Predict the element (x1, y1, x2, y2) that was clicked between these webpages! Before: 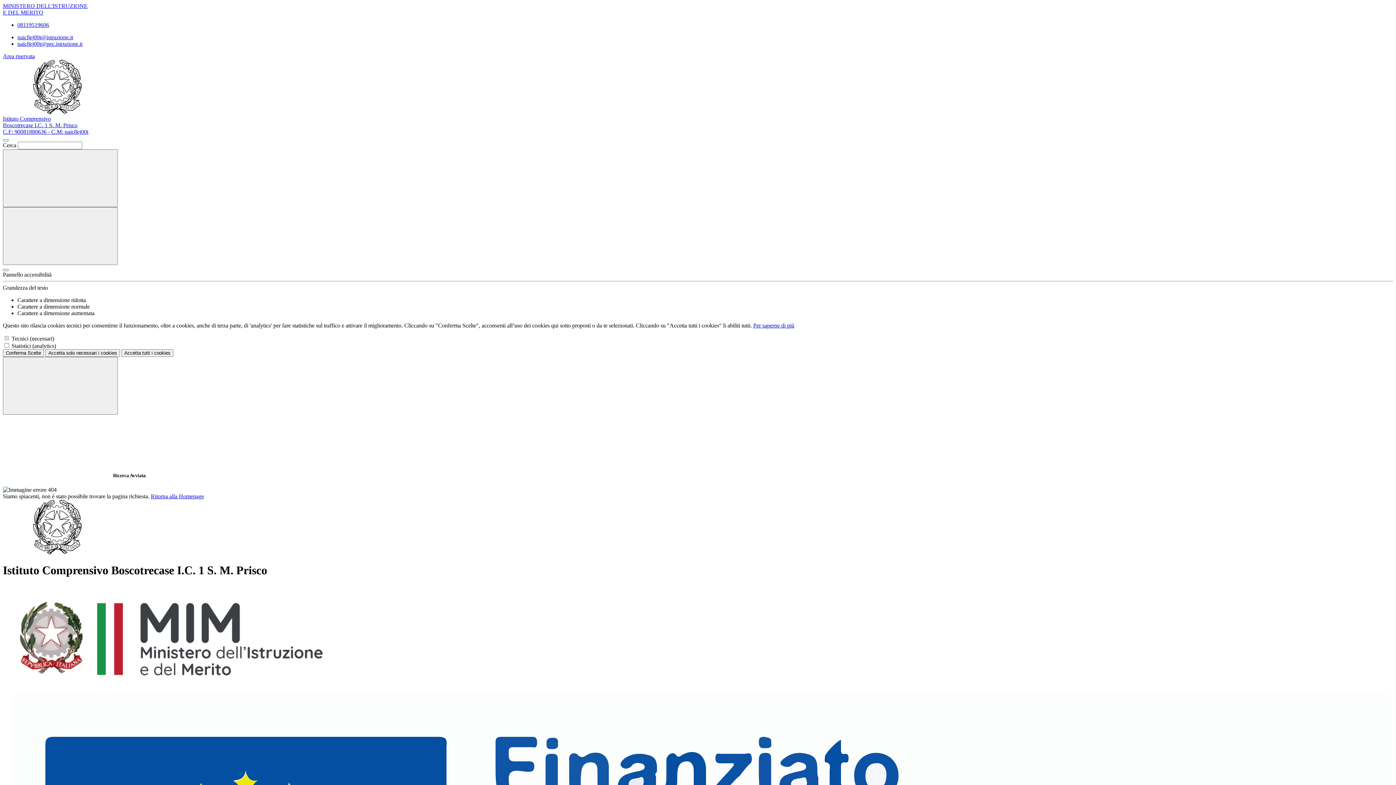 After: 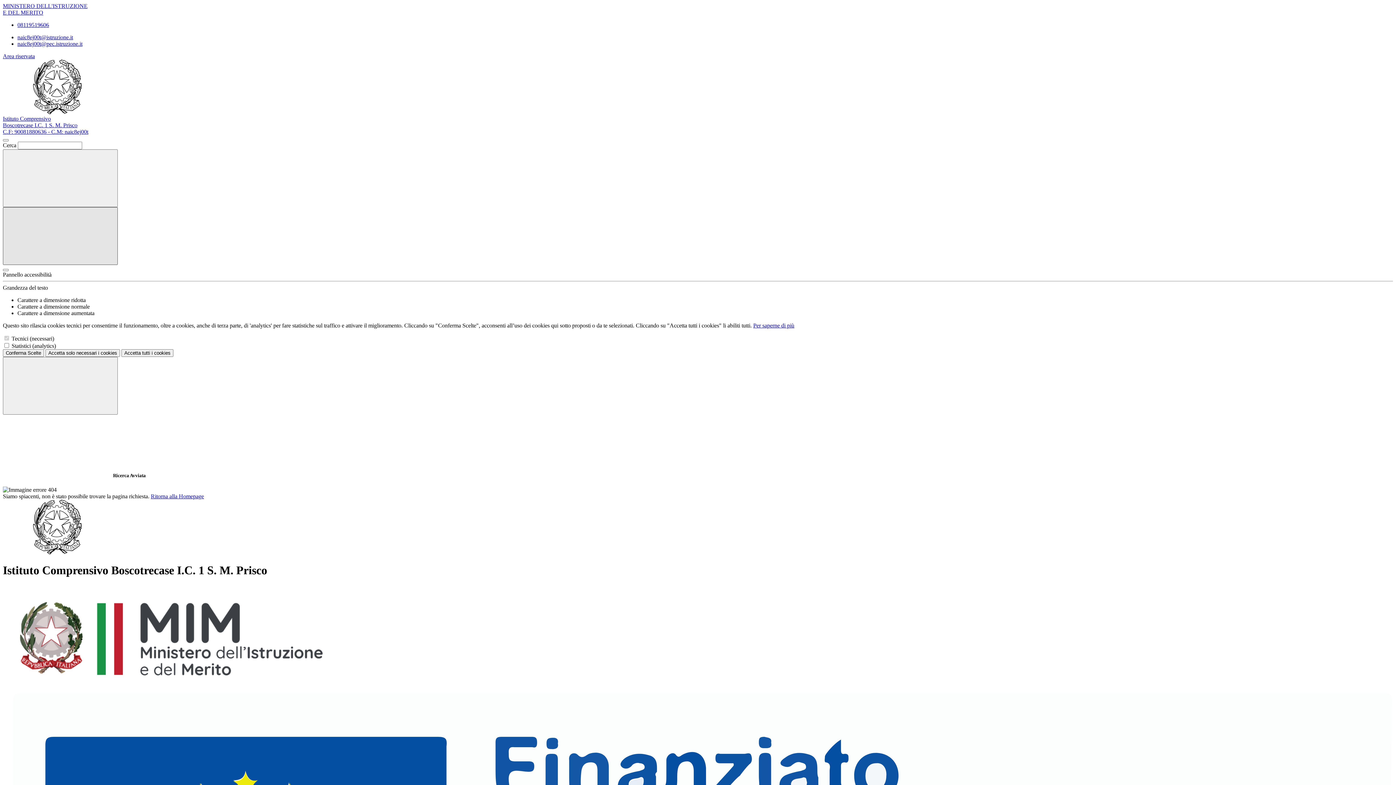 Action: bbox: (2, 207, 117, 265) label: Mostra/Nascondi la navigazione